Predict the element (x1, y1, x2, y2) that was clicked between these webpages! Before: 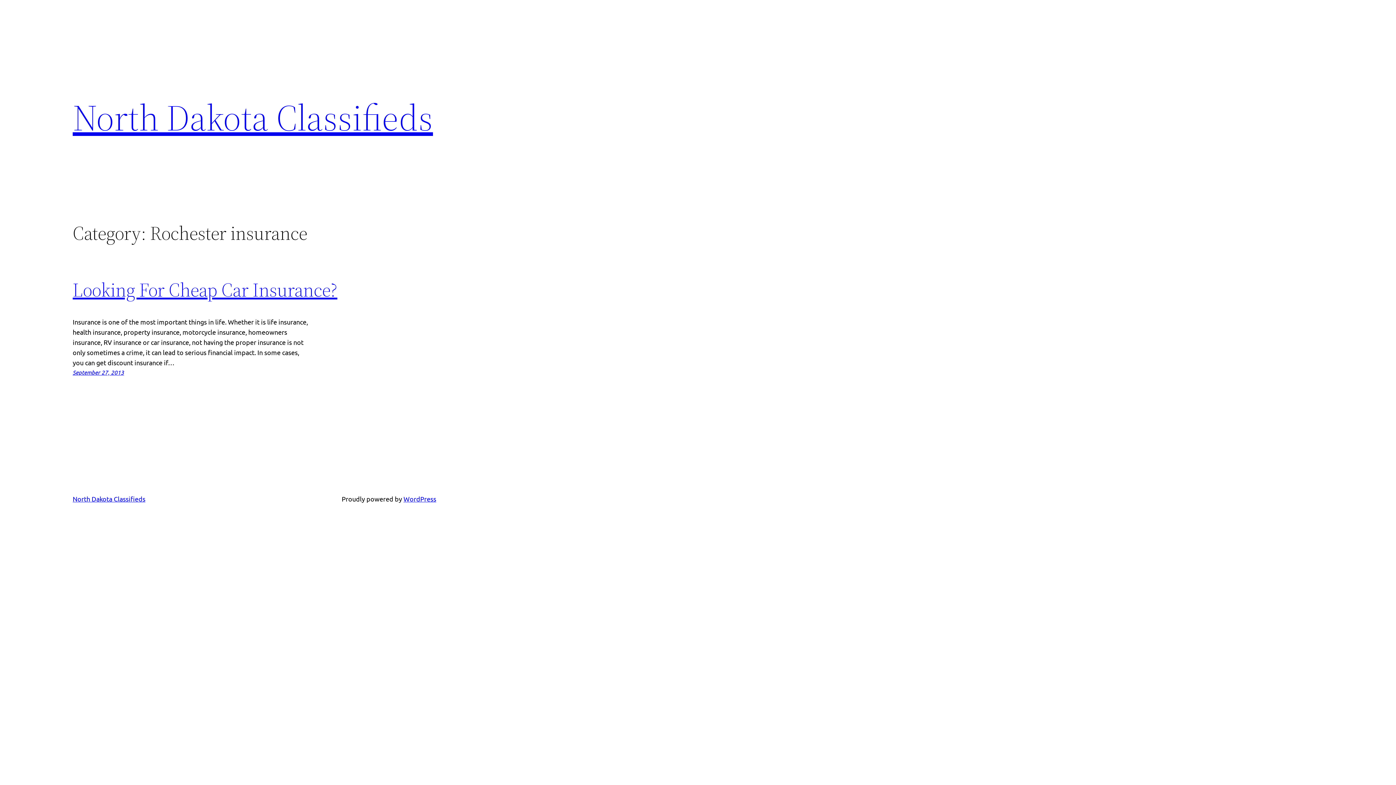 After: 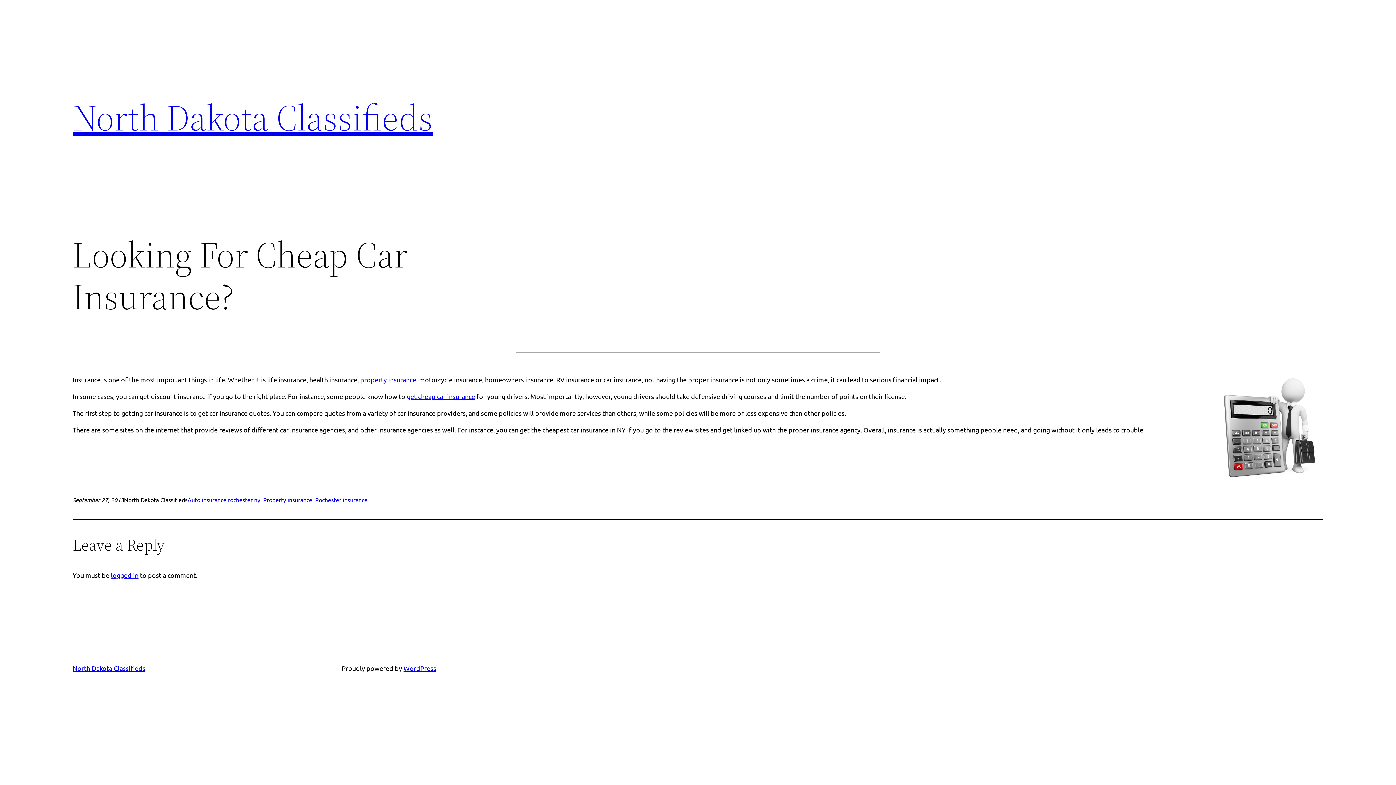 Action: label: Looking For Cheap Car Insurance? bbox: (72, 277, 337, 302)